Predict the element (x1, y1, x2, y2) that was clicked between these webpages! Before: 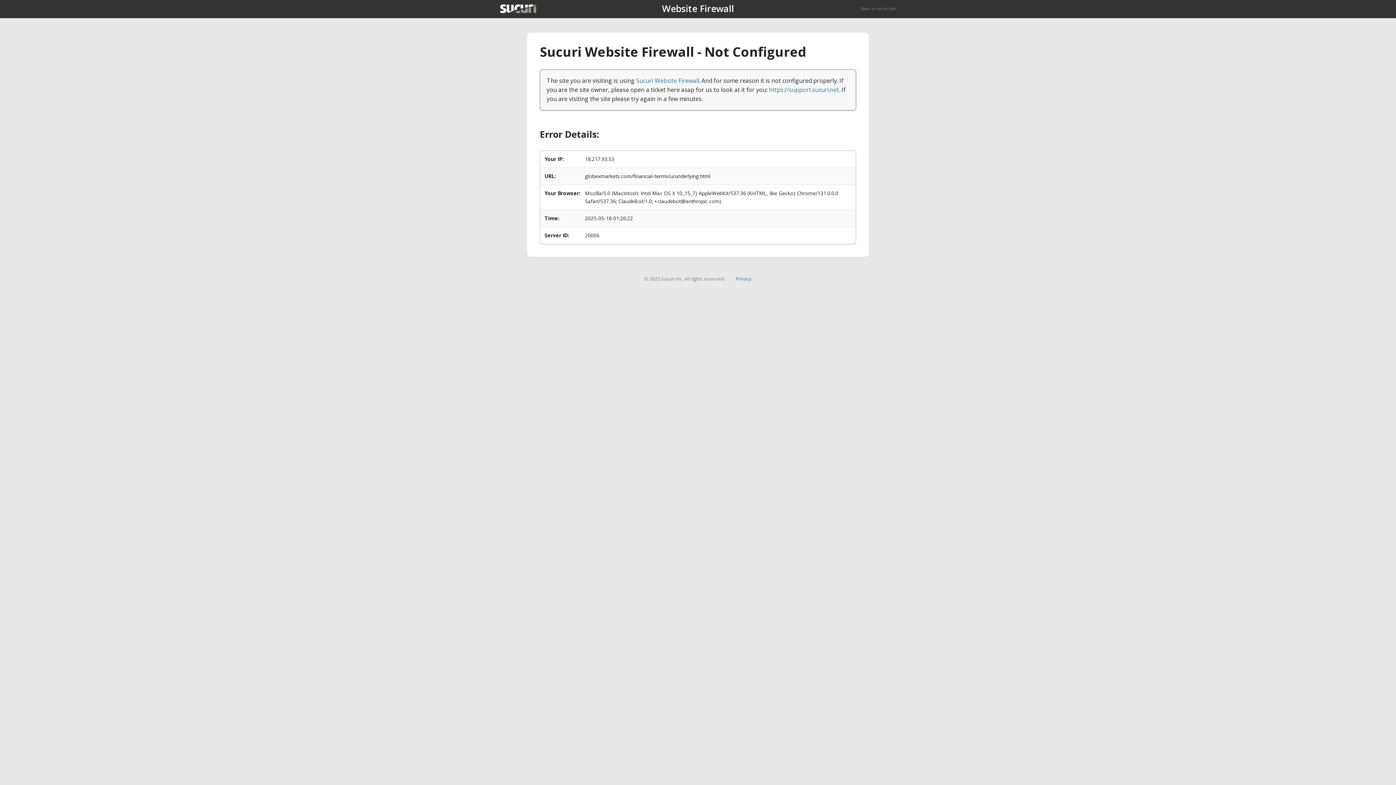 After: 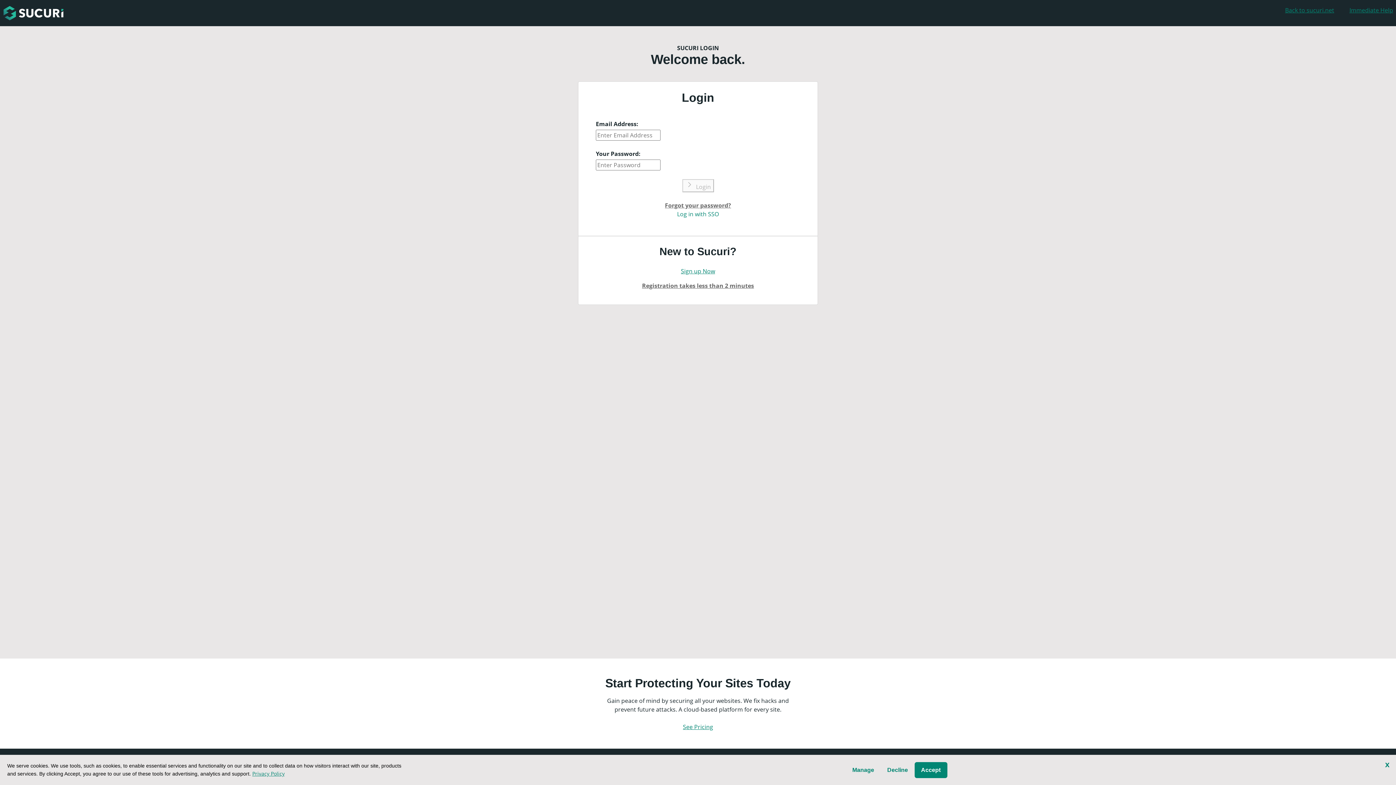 Action: bbox: (769, 85, 839, 93) label: https://support.sucuri.net